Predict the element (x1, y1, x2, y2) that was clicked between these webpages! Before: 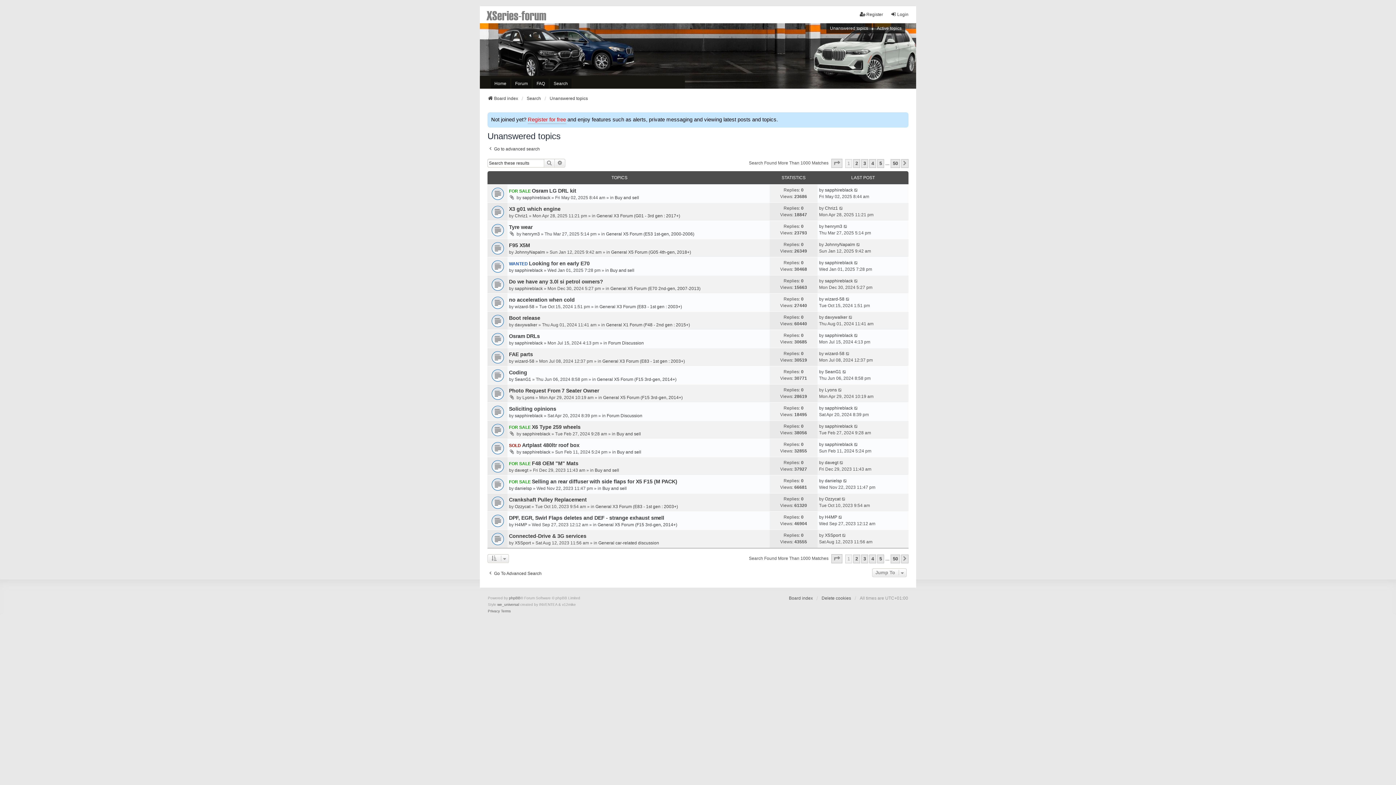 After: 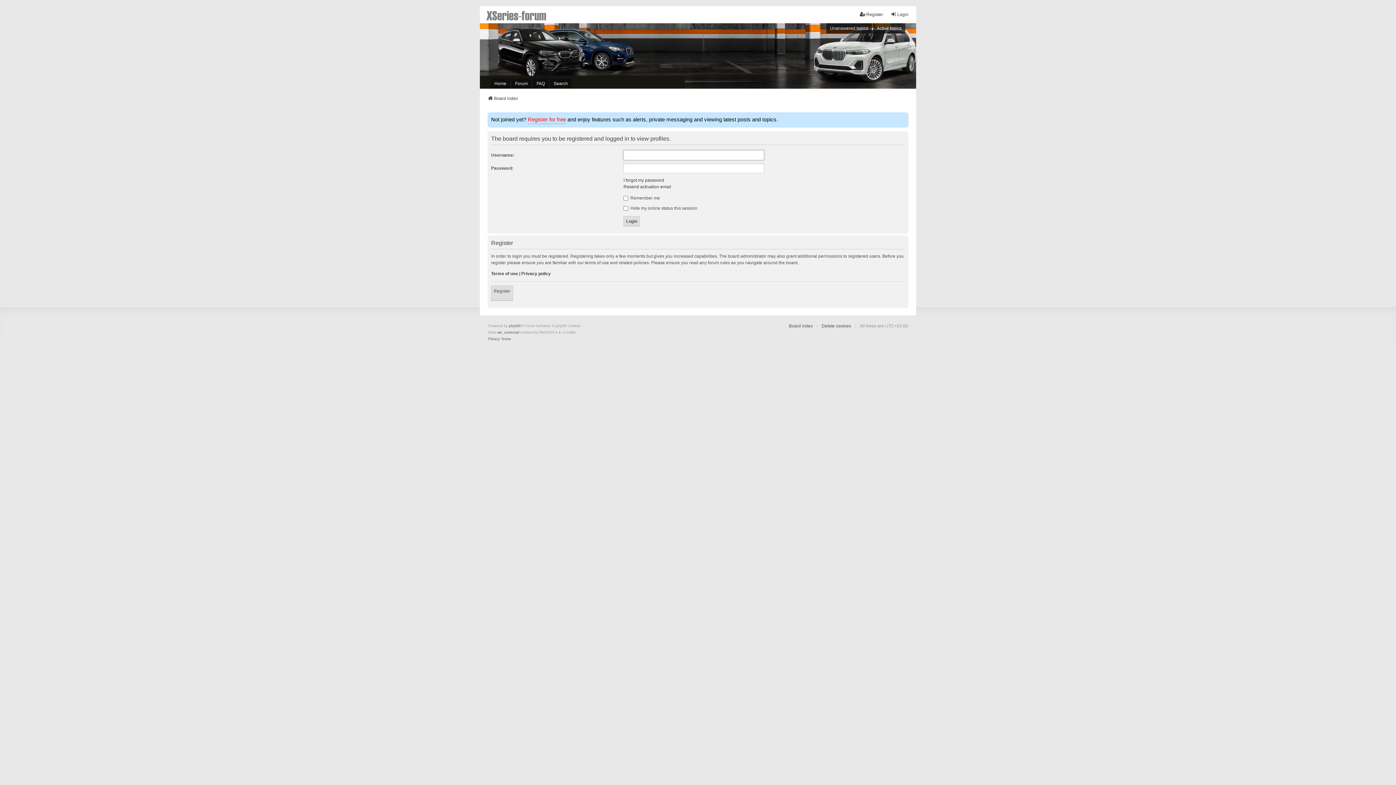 Action: bbox: (514, 521, 527, 528) label: H4MP